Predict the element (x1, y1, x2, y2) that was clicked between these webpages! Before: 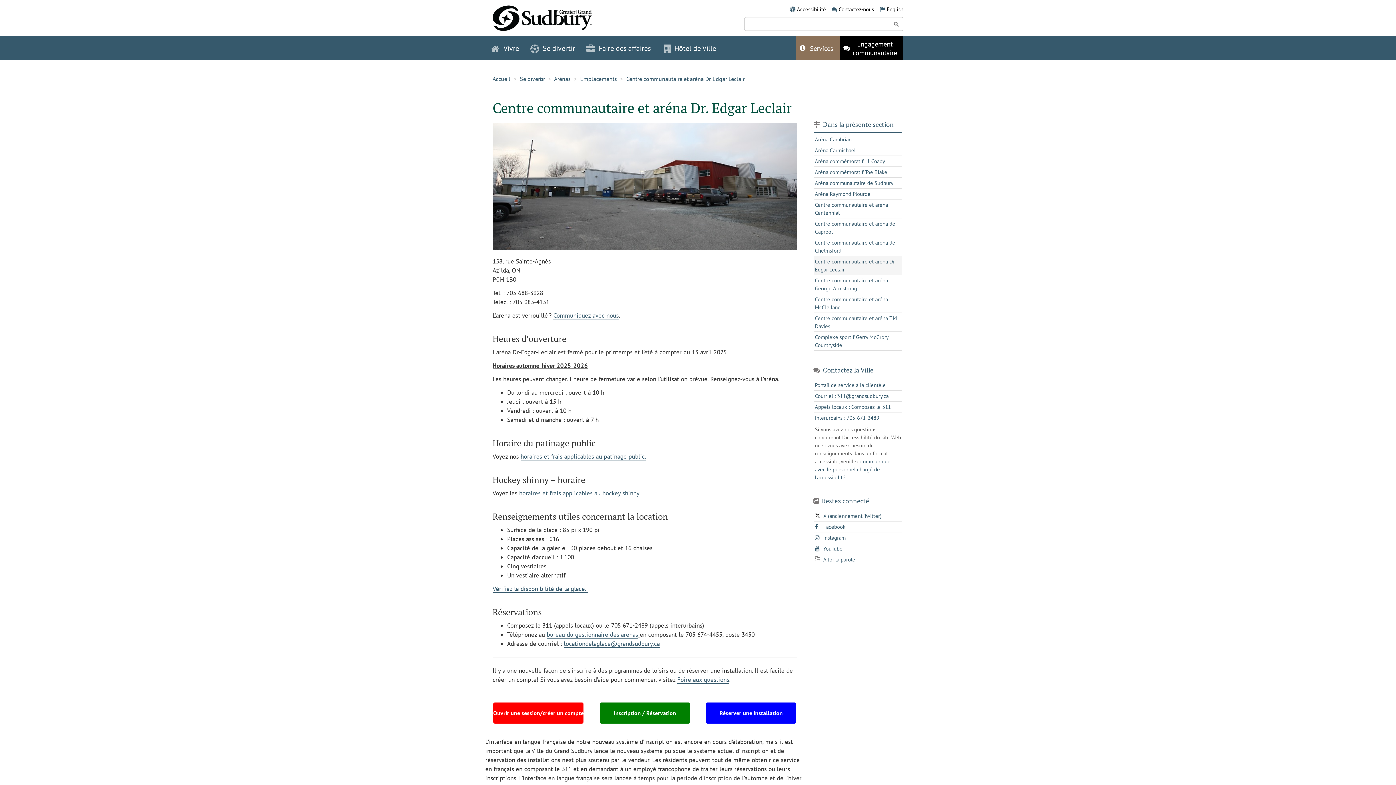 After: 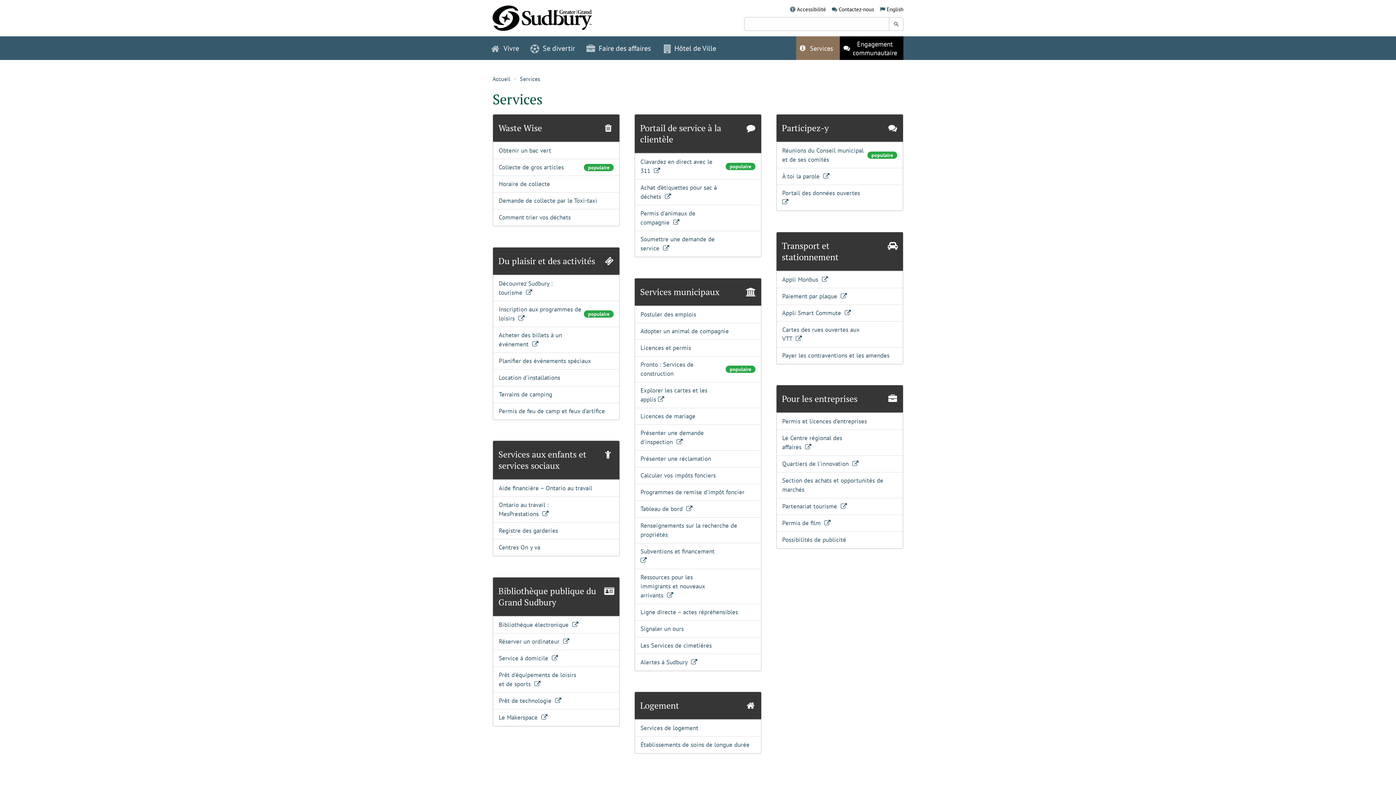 Action: bbox: (796, 36, 840, 60) label: Services